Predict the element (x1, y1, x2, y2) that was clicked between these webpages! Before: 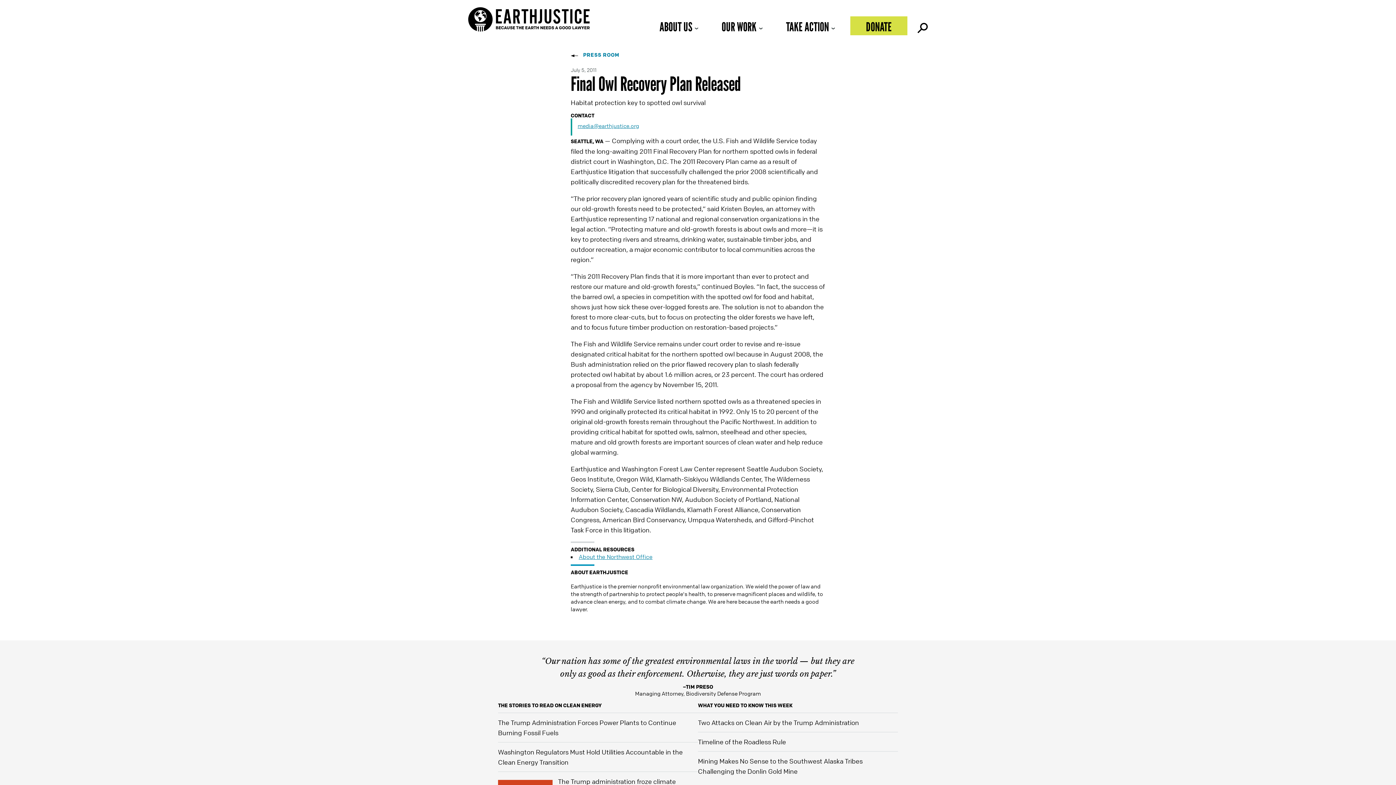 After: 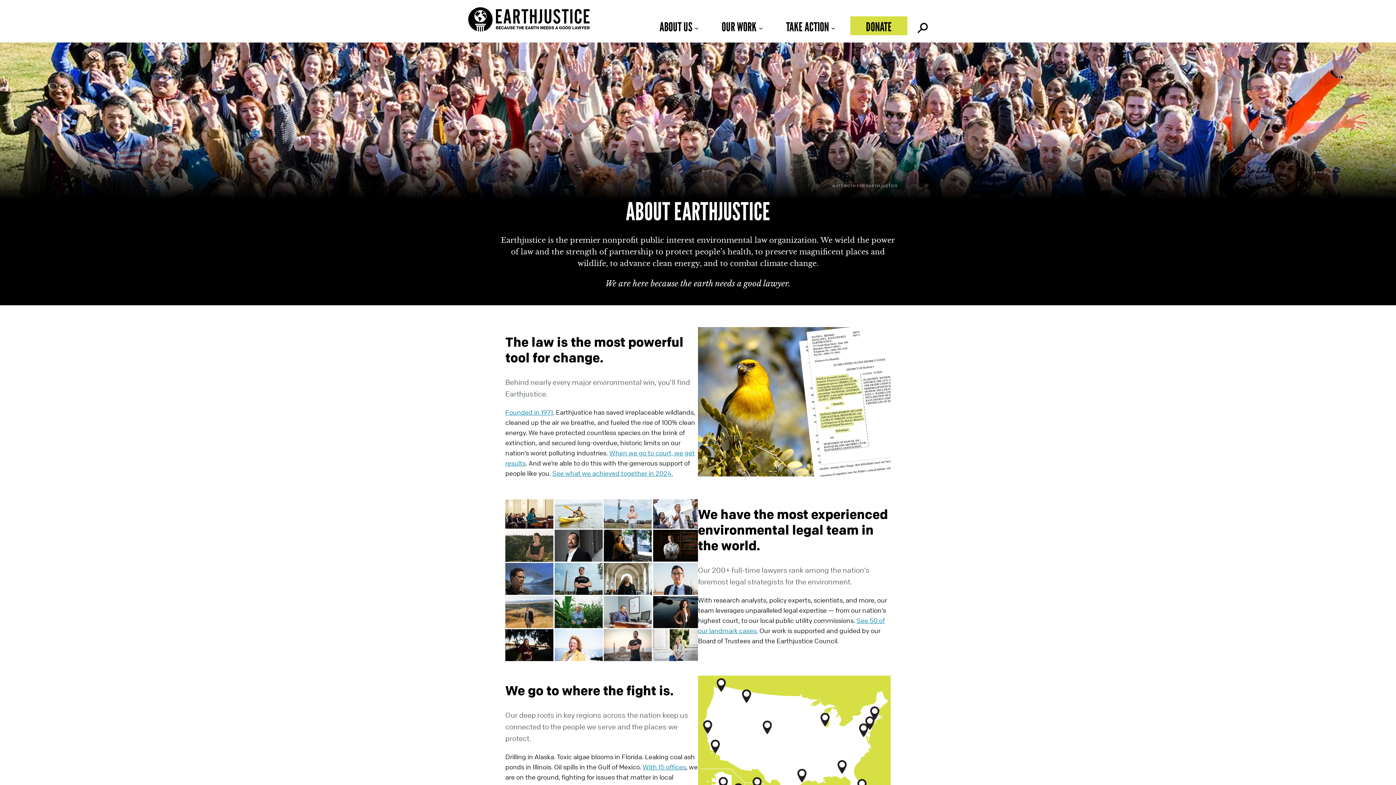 Action: bbox: (651, 16, 707, 35) label: ABOUT US